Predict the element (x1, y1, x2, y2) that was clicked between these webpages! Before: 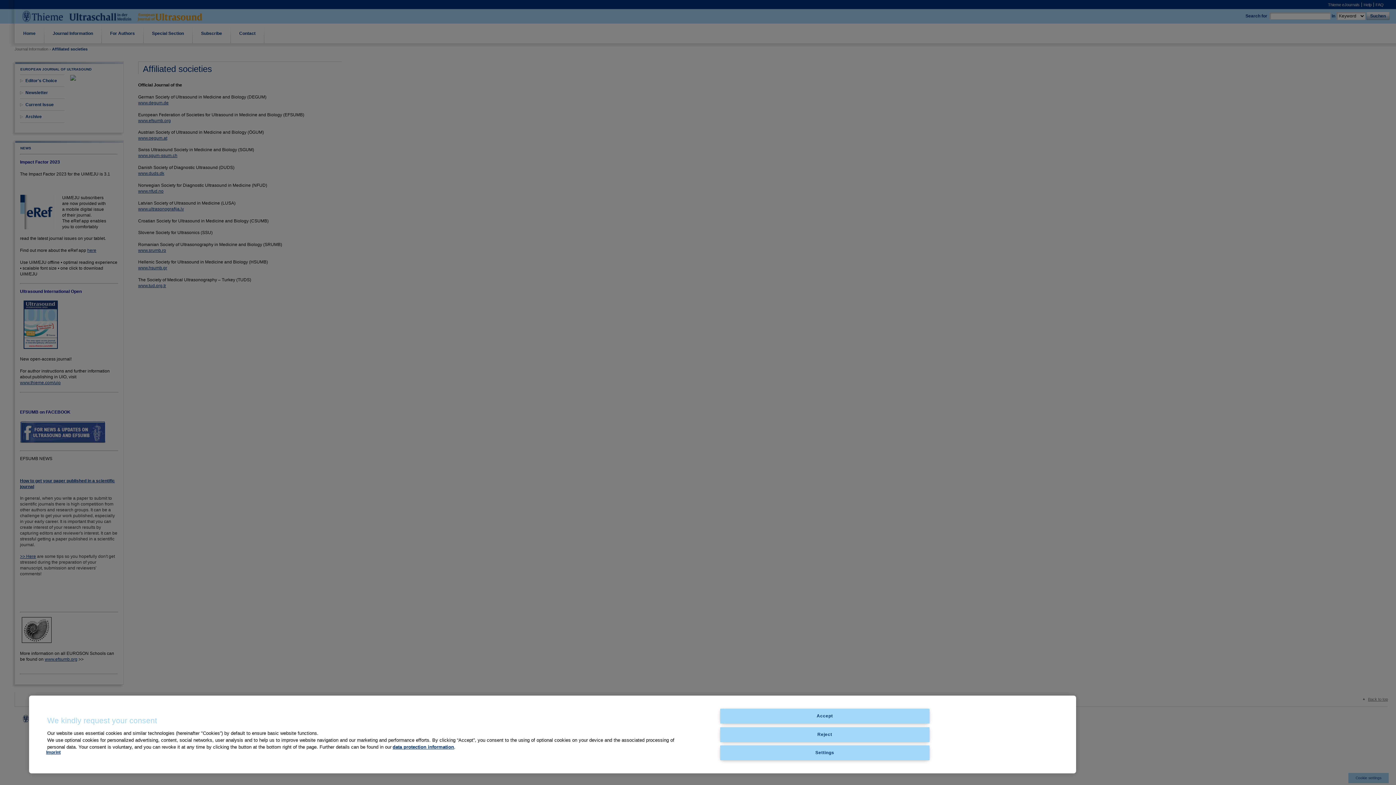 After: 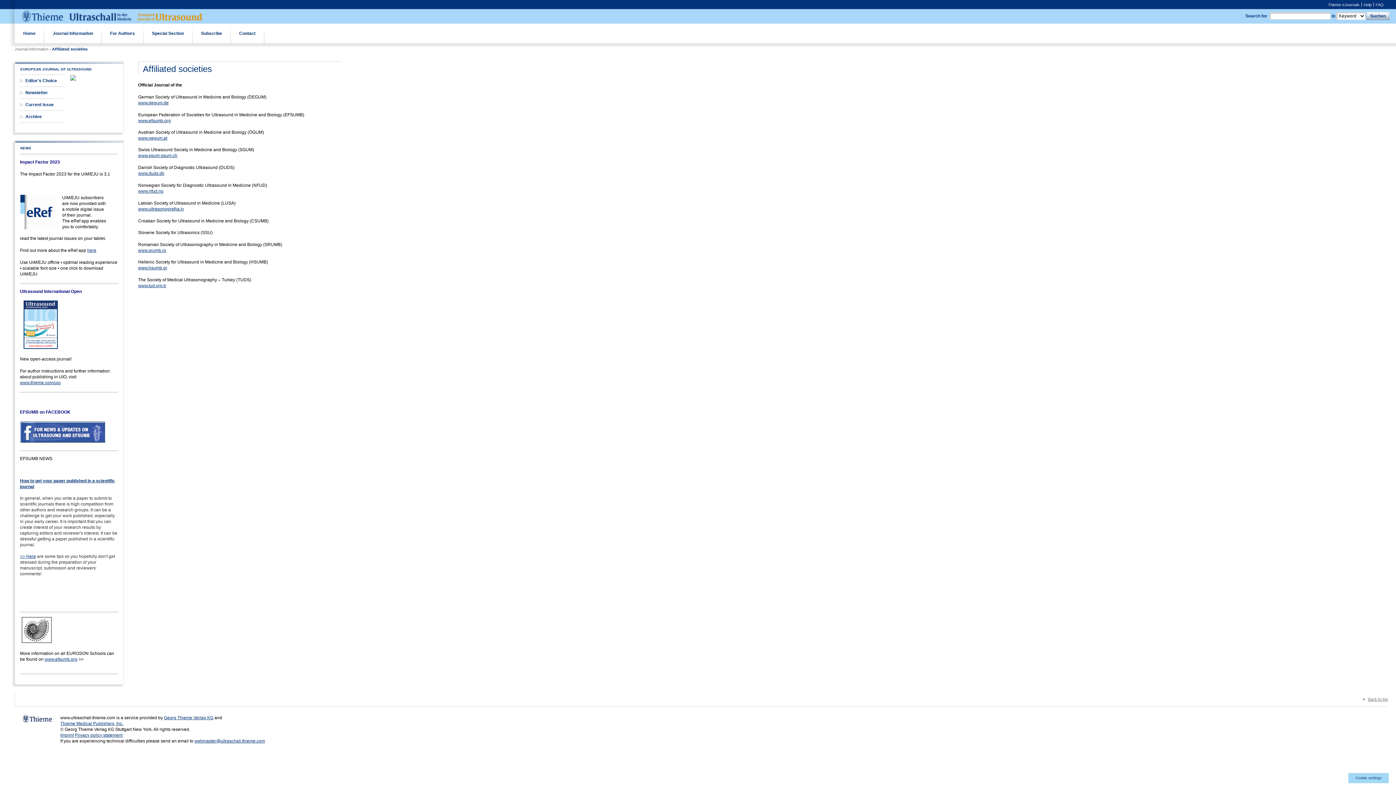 Action: label: Reject bbox: (720, 727, 929, 742)